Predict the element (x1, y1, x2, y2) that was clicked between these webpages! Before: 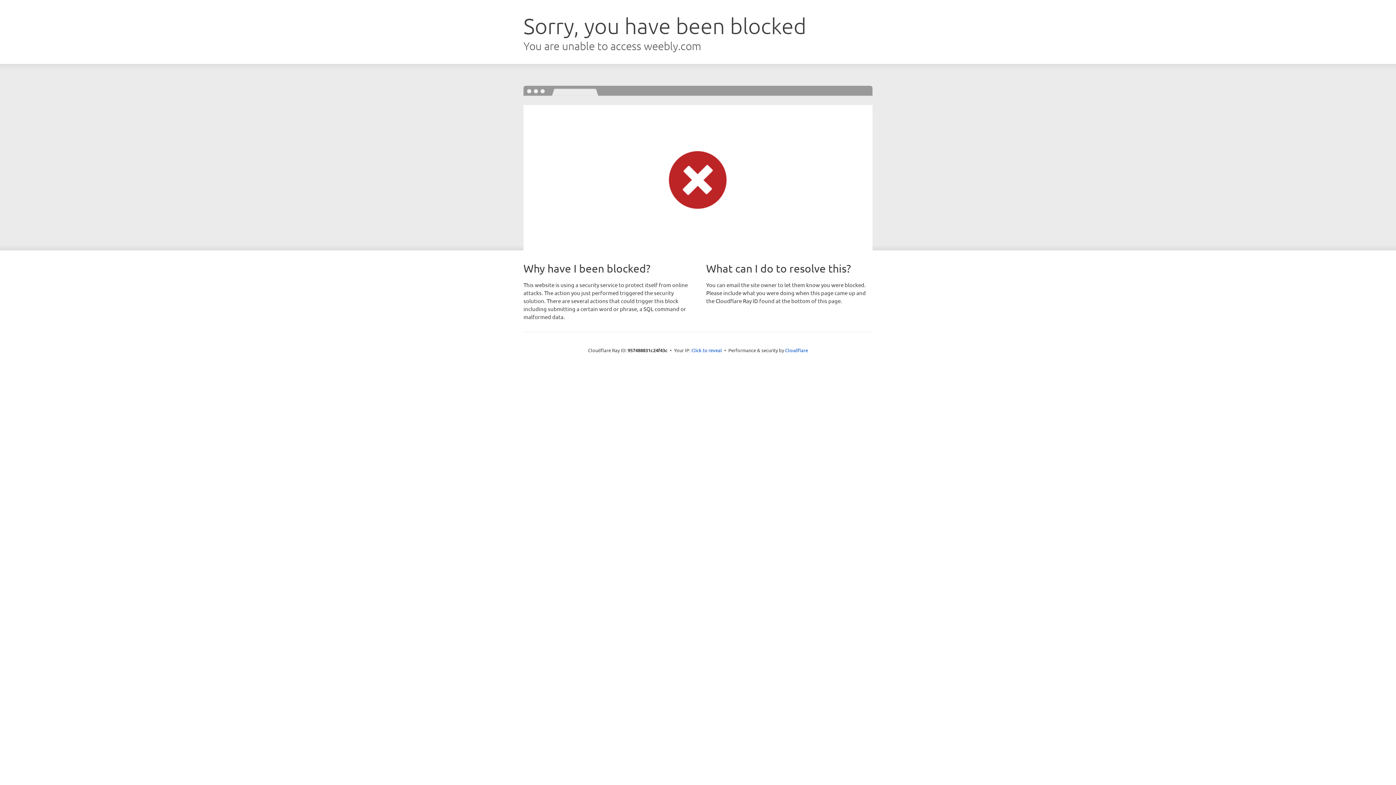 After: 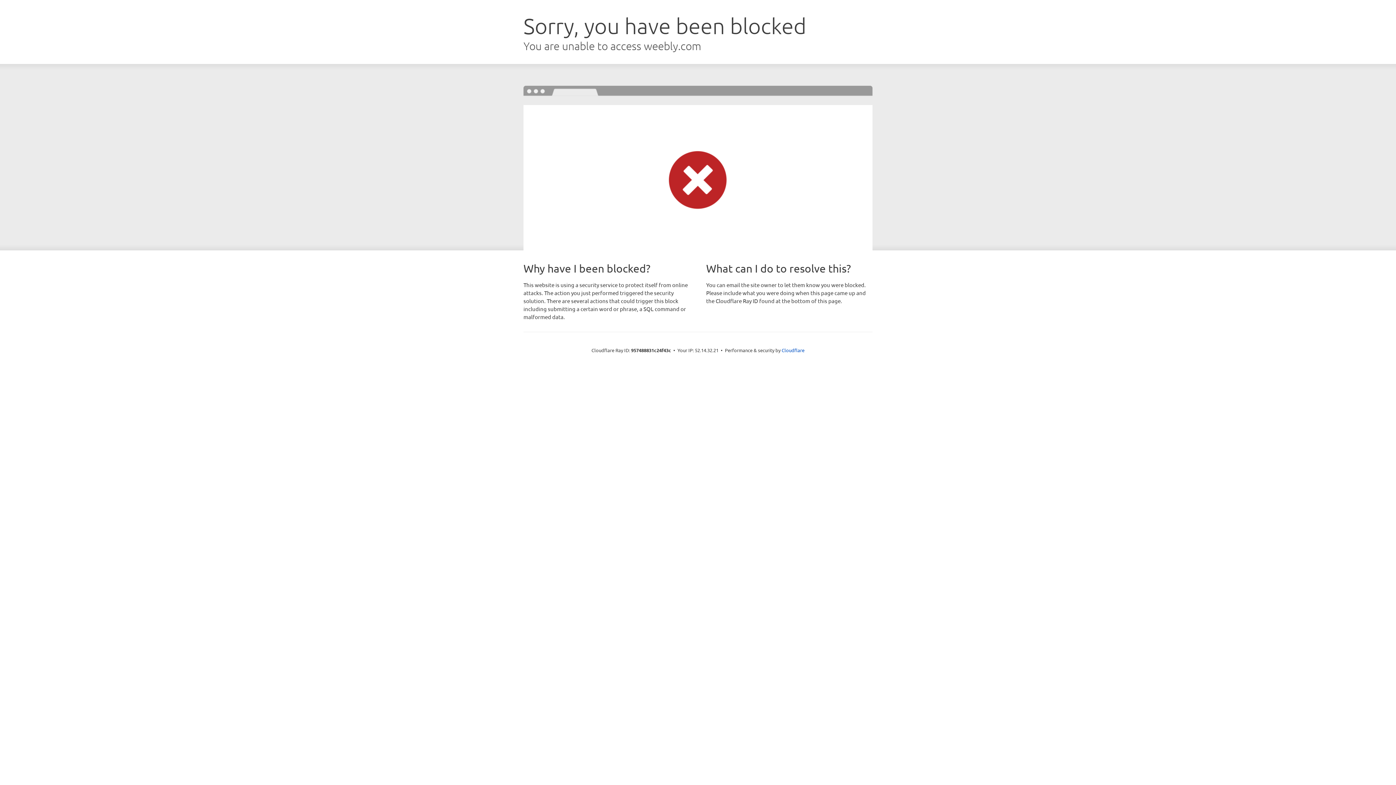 Action: bbox: (691, 346, 722, 353) label: Click to reveal